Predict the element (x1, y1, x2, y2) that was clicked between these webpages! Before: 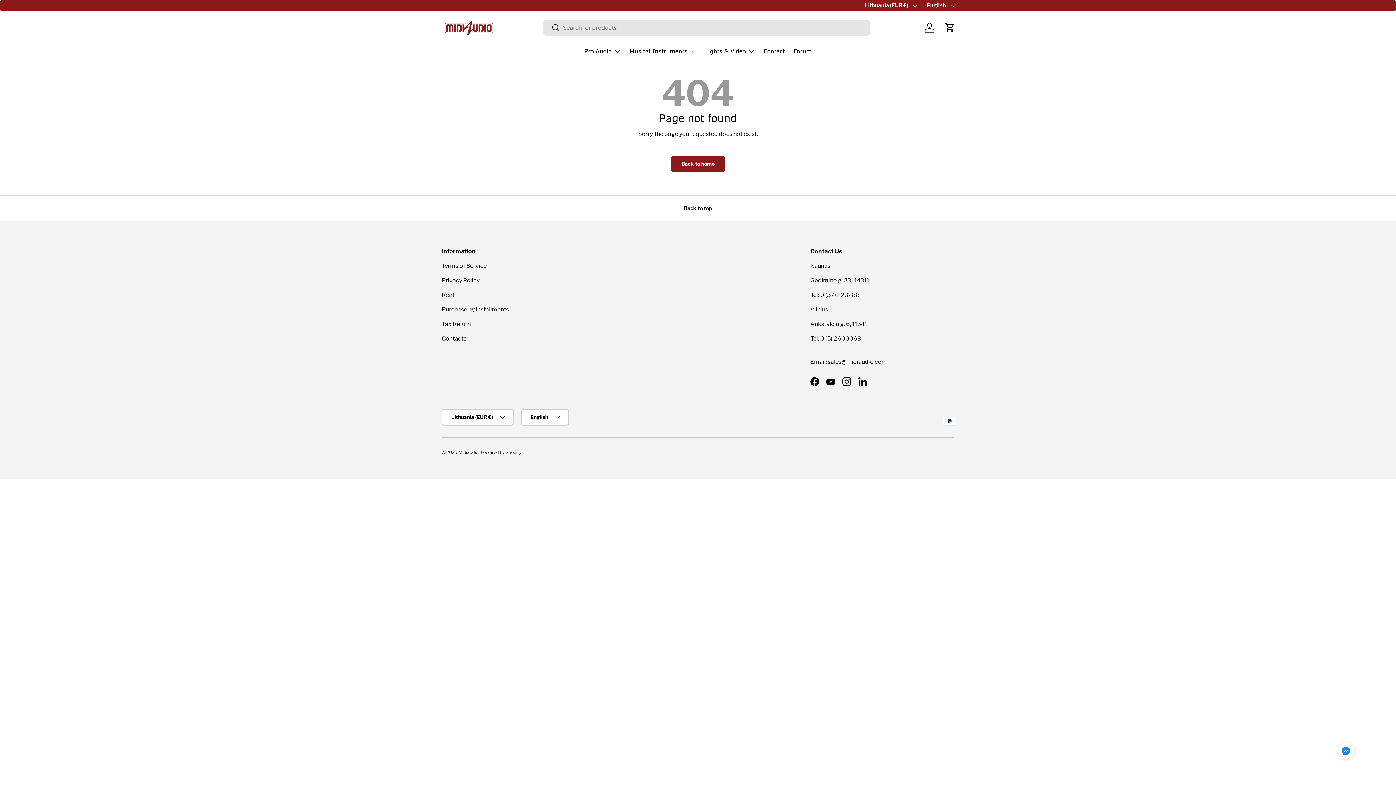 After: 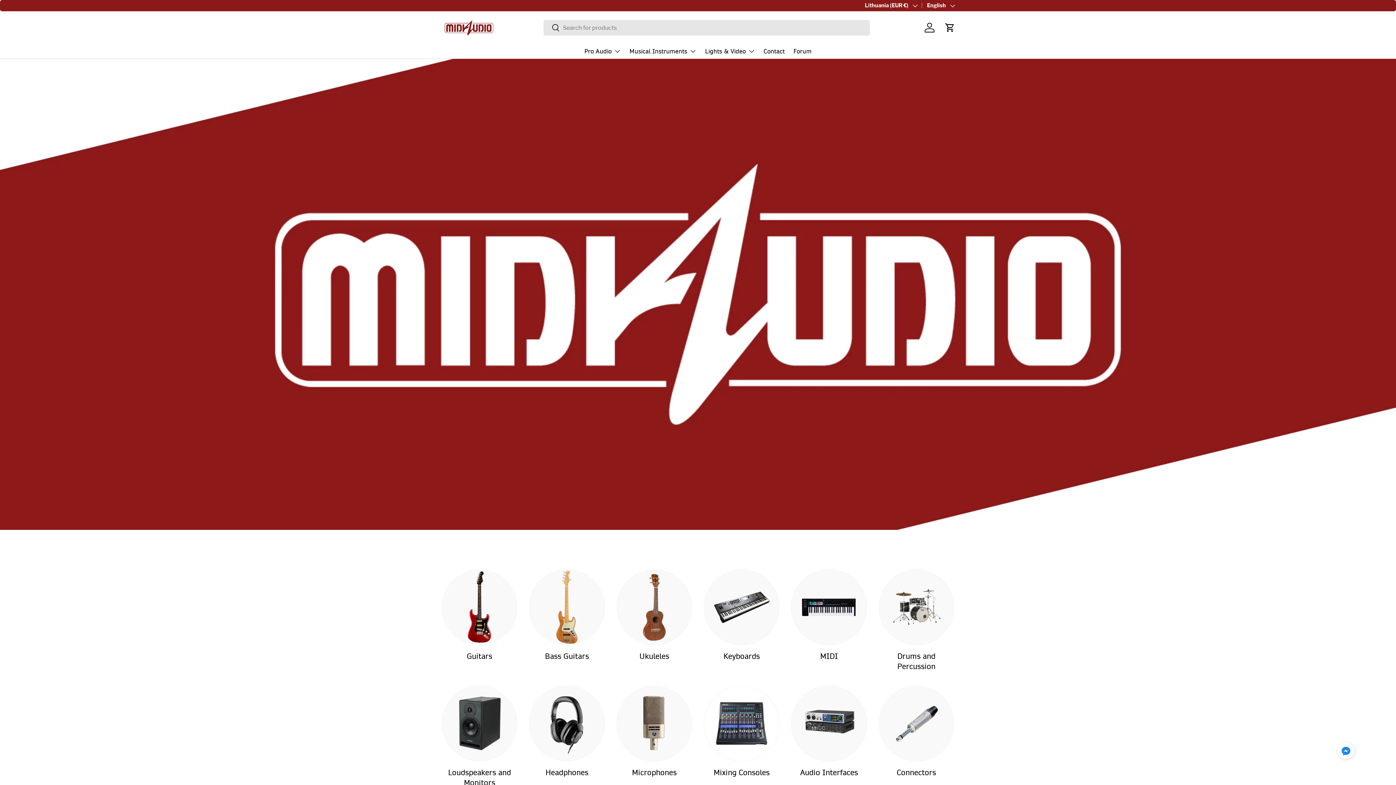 Action: label: Midiaudio bbox: (458, 449, 478, 455)